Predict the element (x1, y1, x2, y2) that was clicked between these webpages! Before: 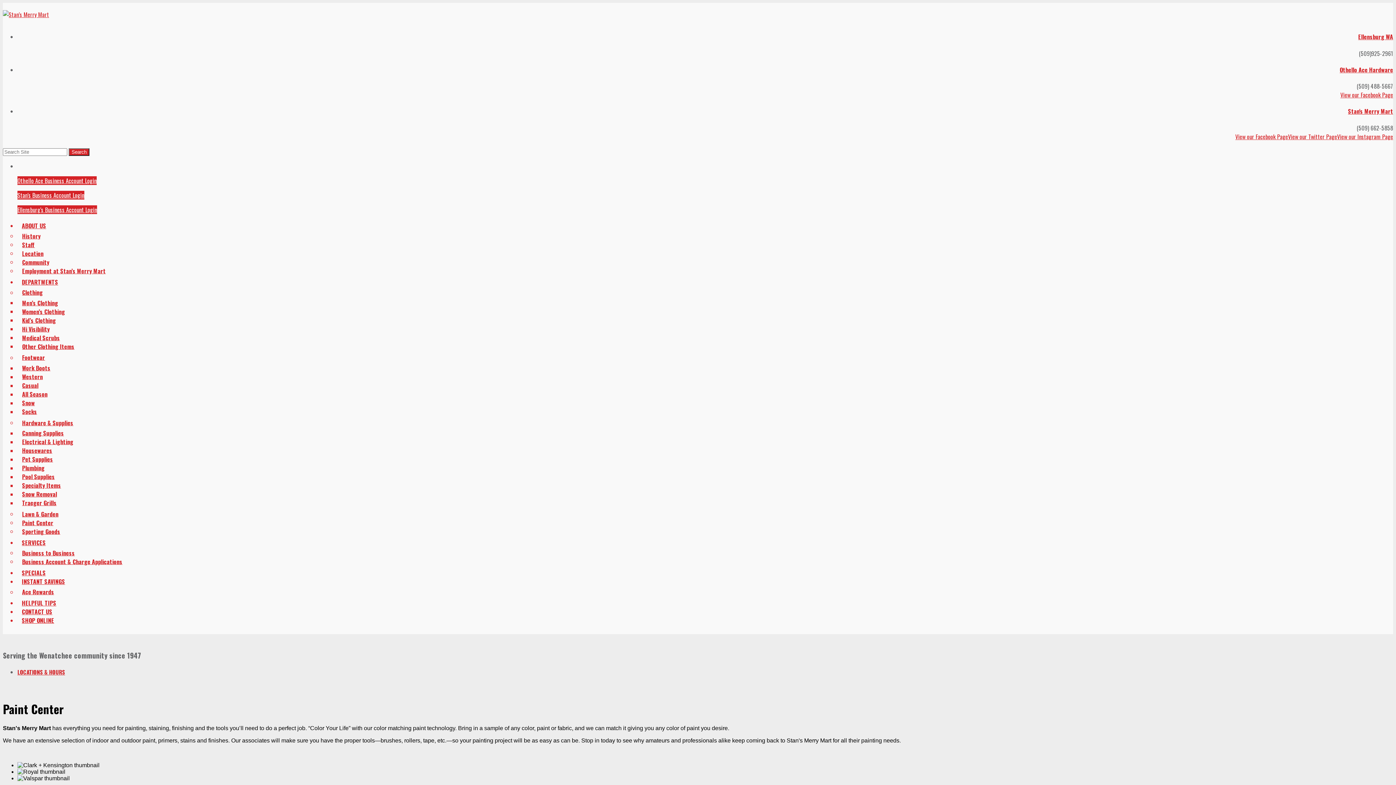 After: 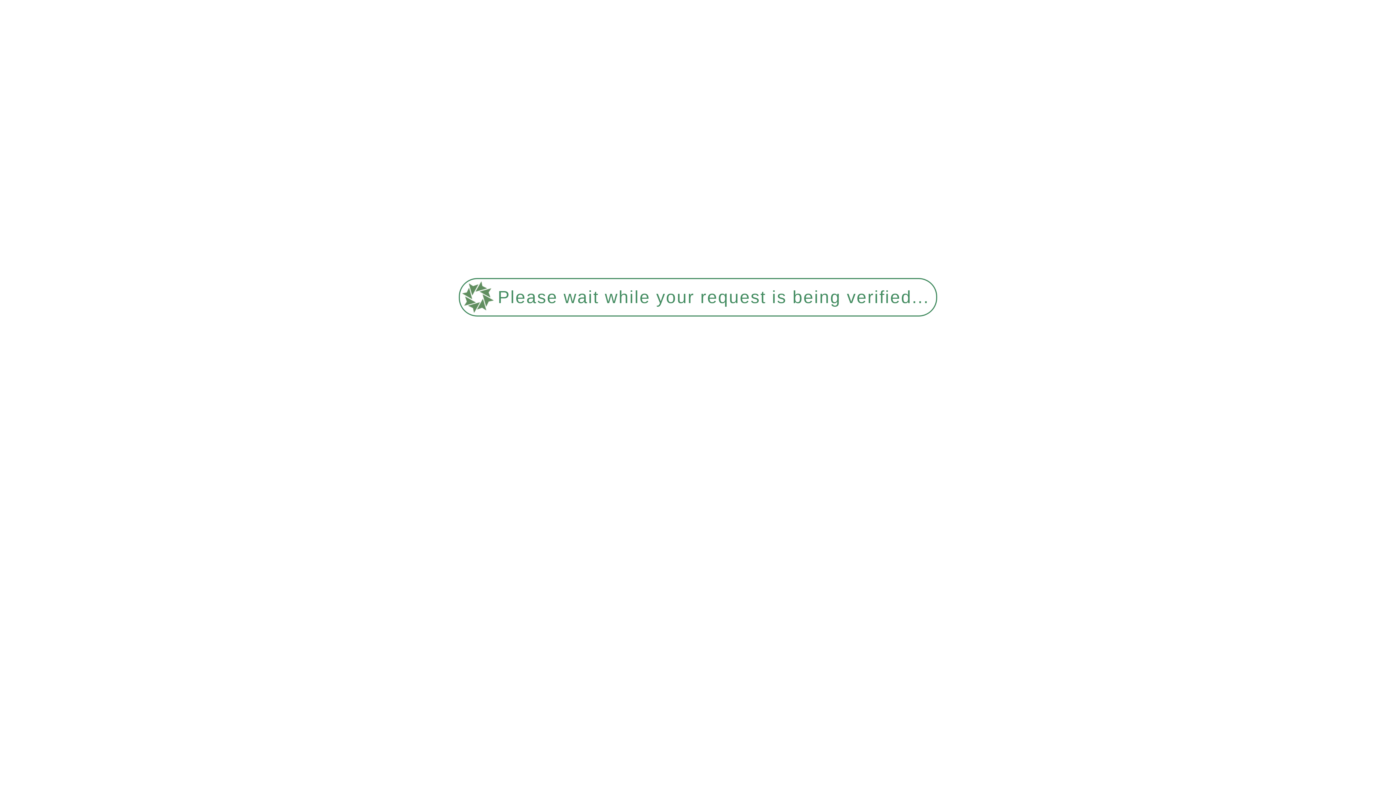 Action: label: Women’s Clothing bbox: (17, 305, 68, 319)